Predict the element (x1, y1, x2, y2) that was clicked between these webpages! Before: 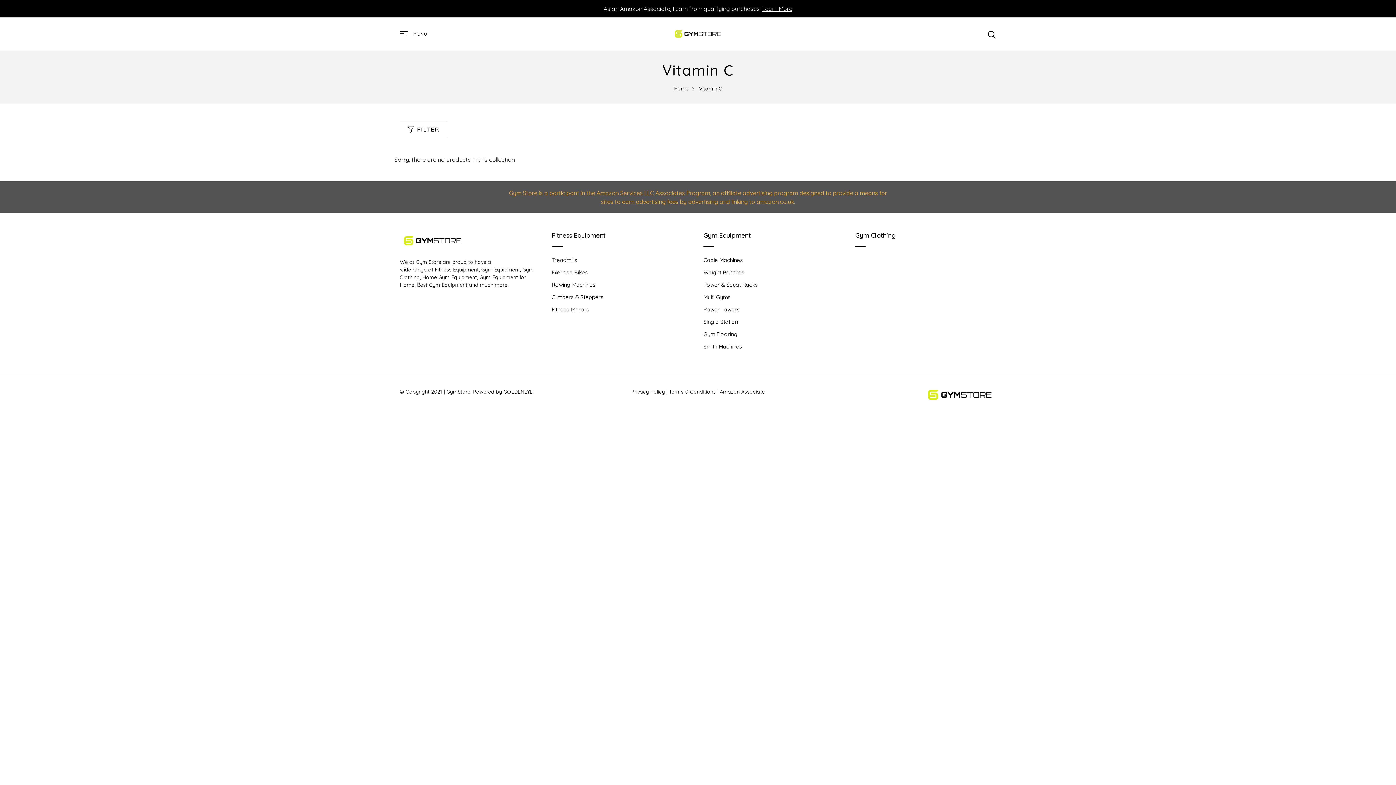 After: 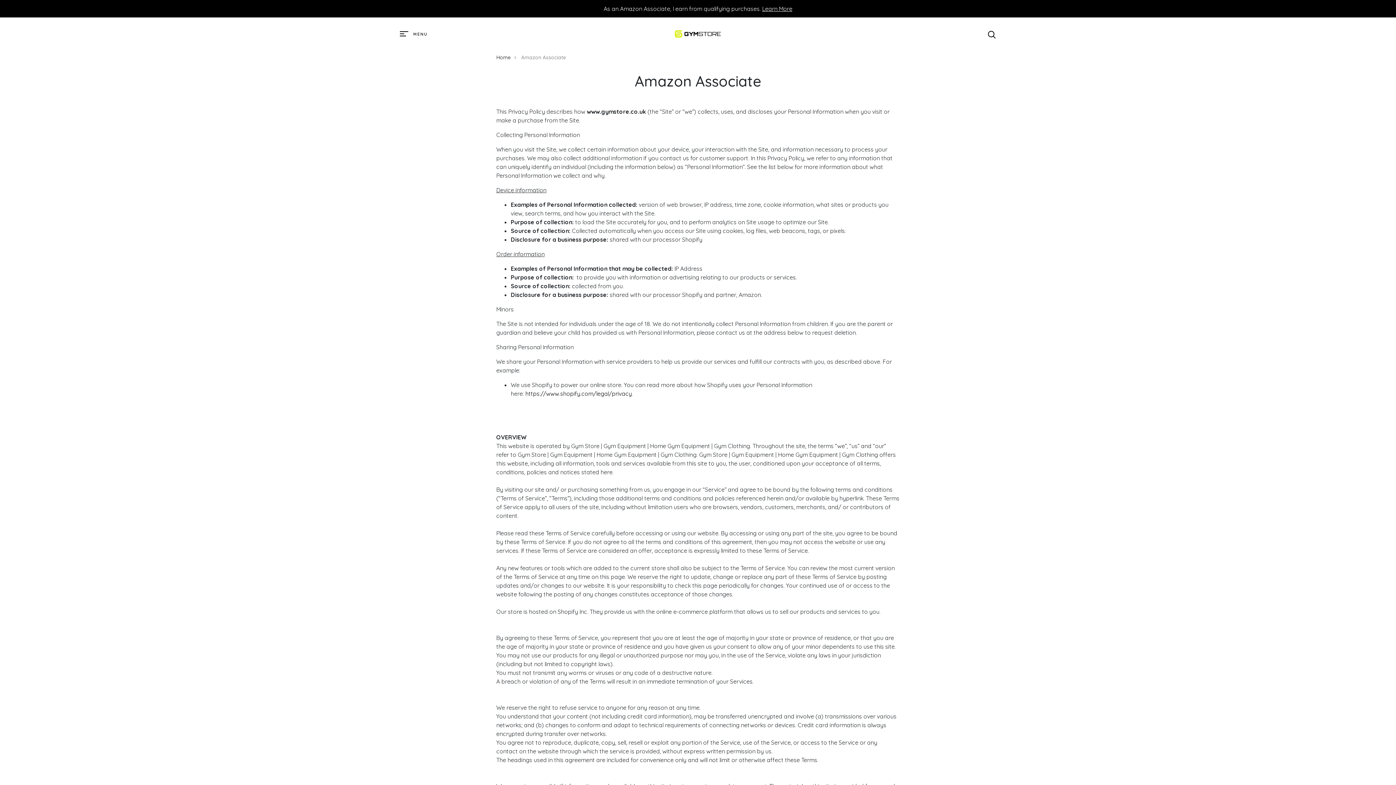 Action: label: Learn More bbox: (762, 5, 792, 12)